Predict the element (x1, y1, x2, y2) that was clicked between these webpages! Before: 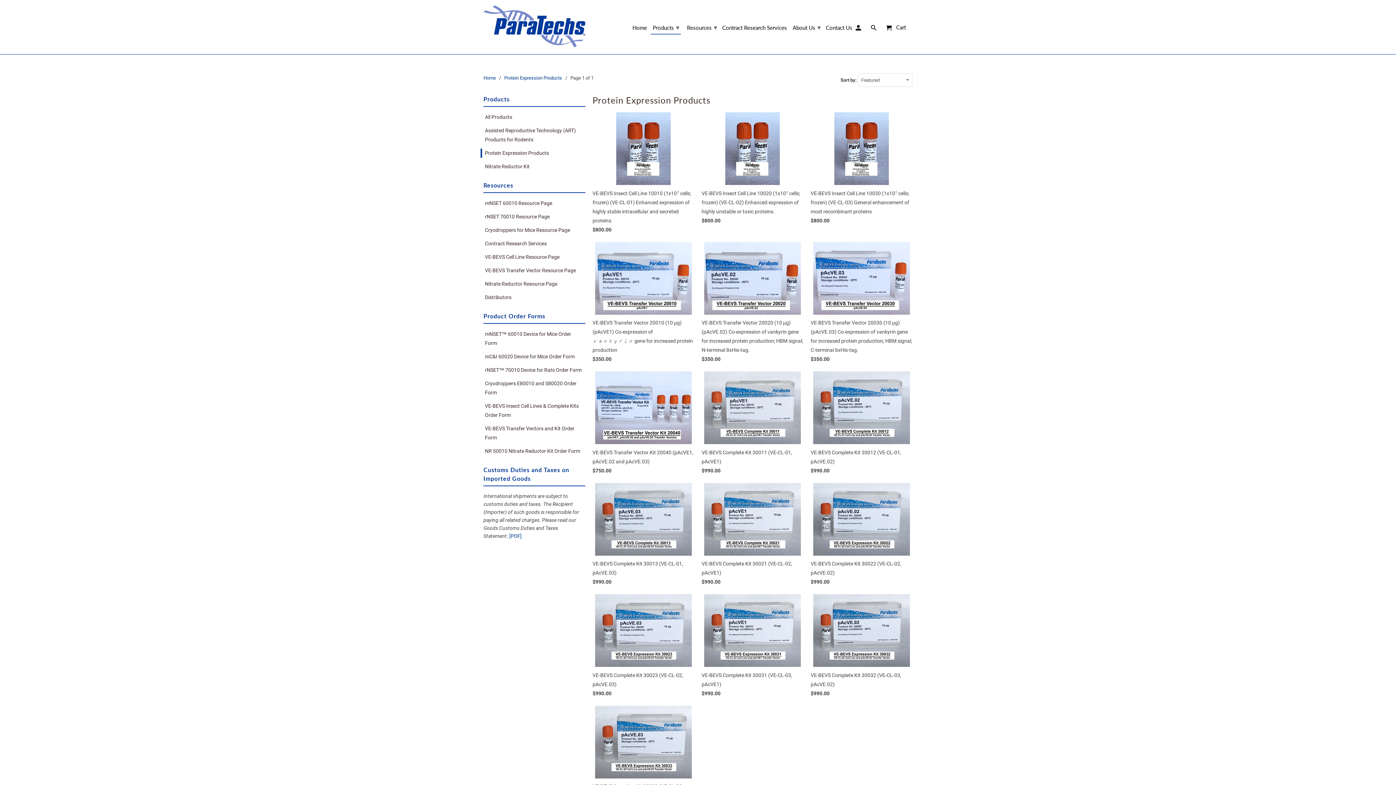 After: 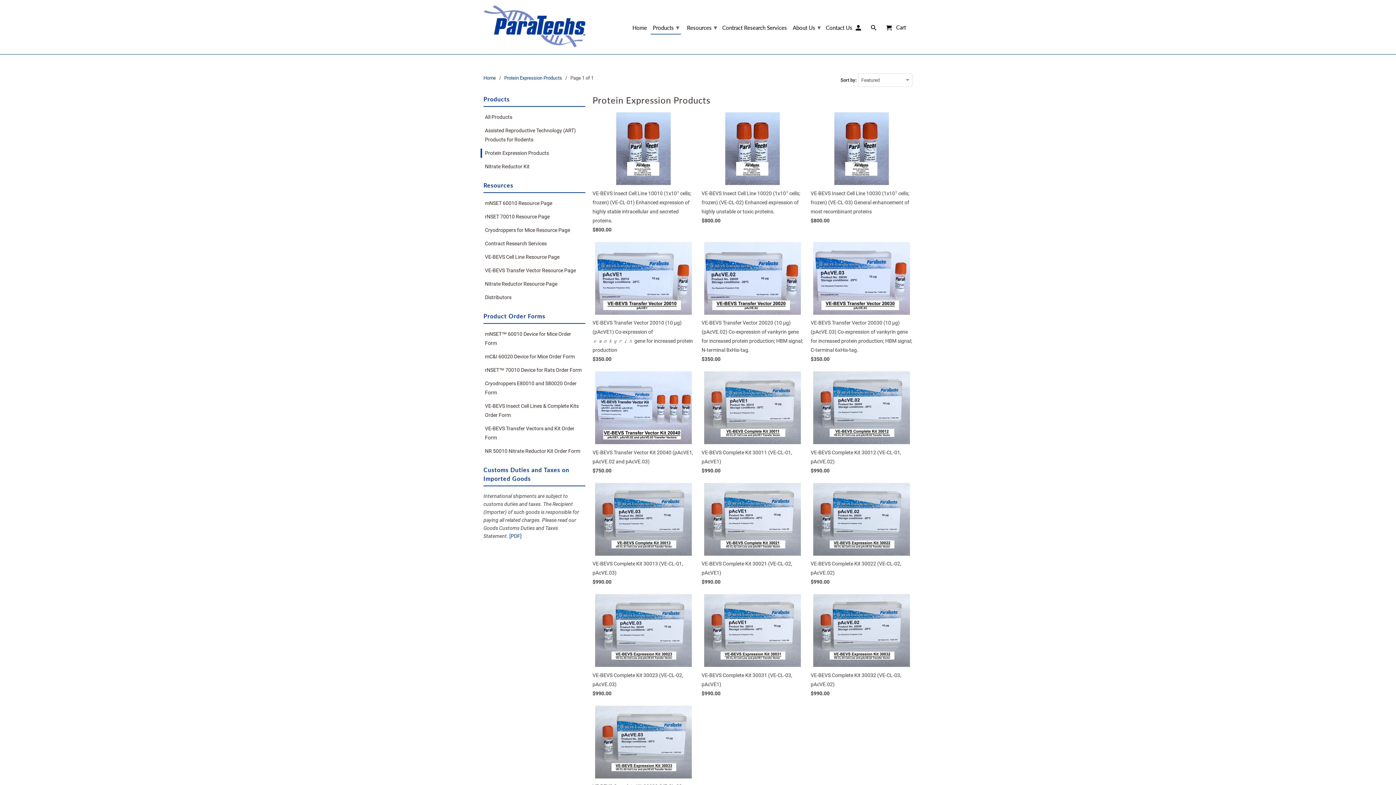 Action: label: Protein Expression Products bbox: (504, 75, 562, 80)